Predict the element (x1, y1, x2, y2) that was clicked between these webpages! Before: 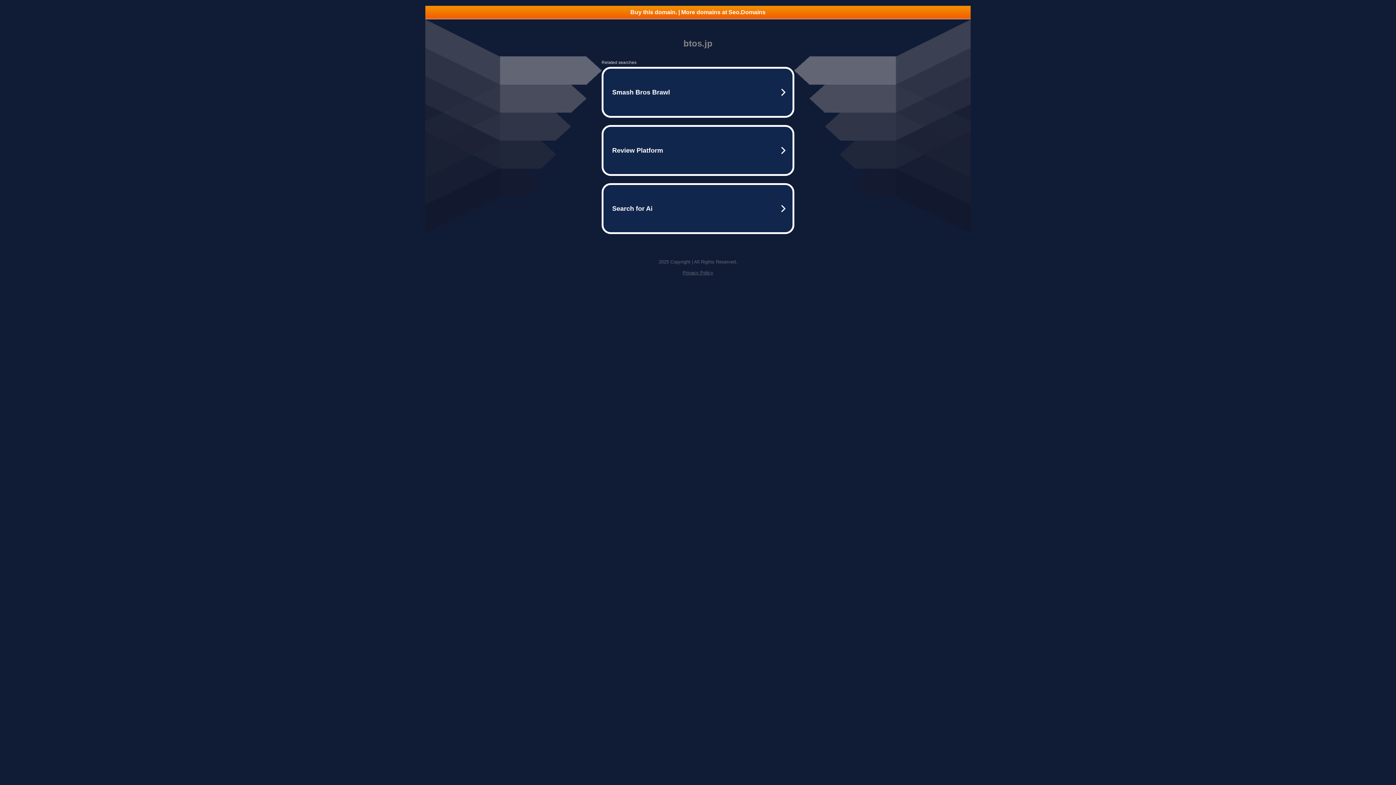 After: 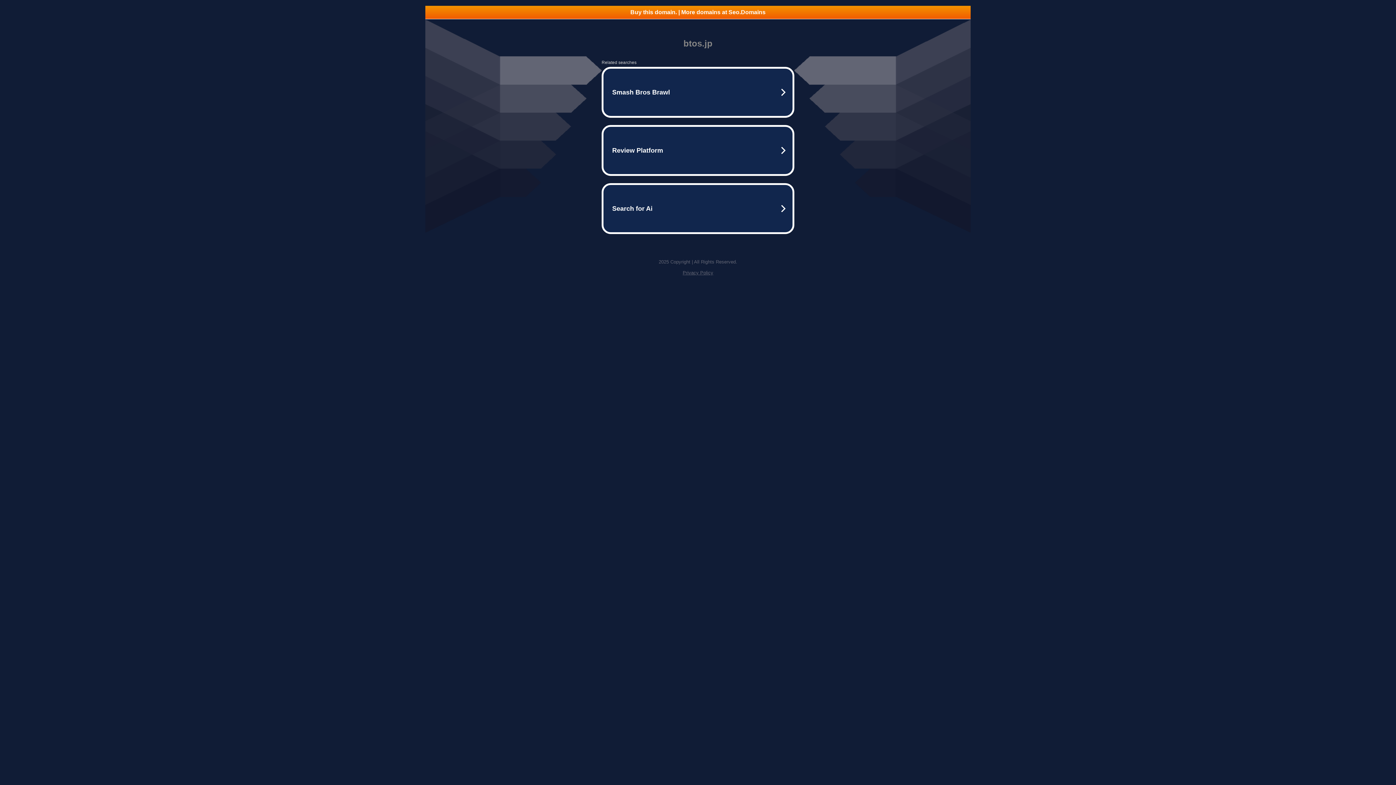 Action: label: Privacy Policy bbox: (682, 270, 713, 275)